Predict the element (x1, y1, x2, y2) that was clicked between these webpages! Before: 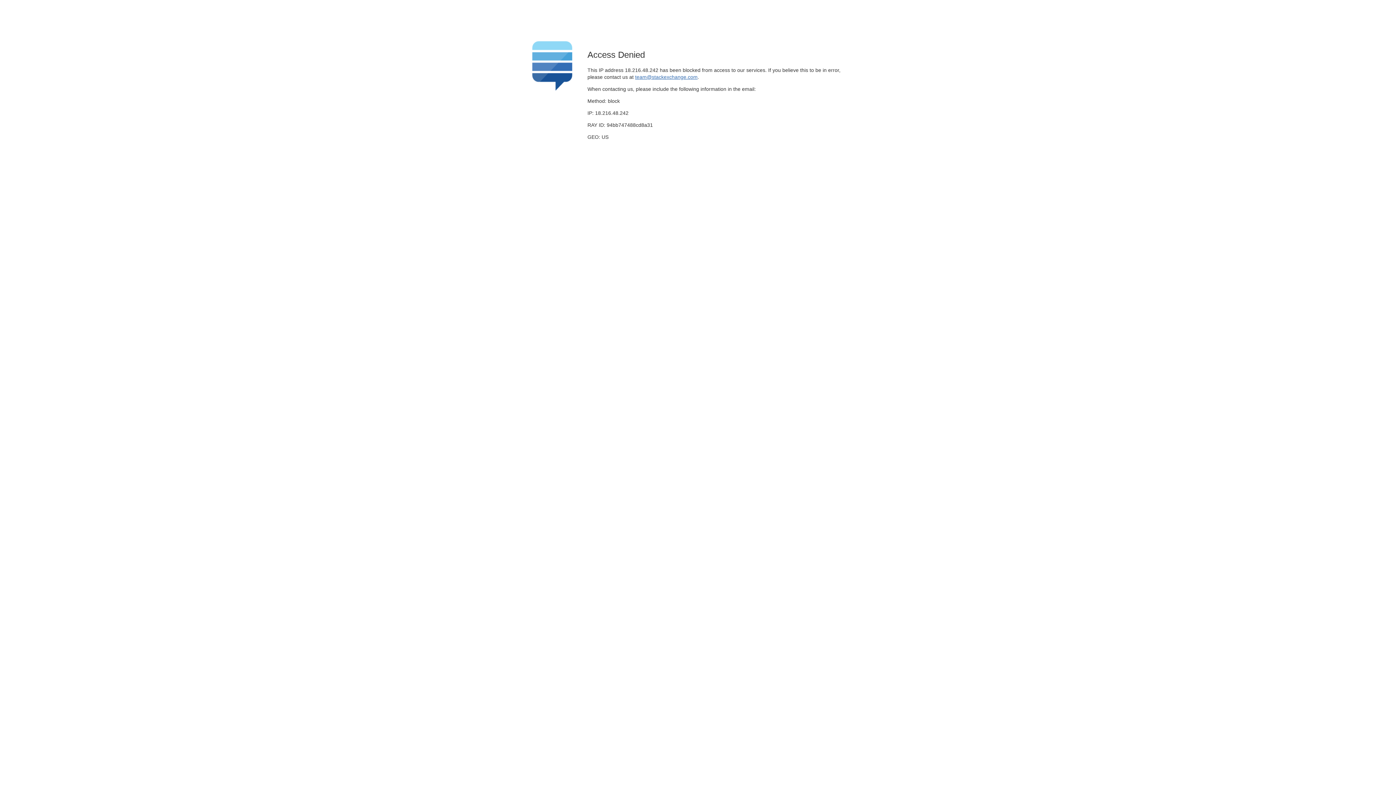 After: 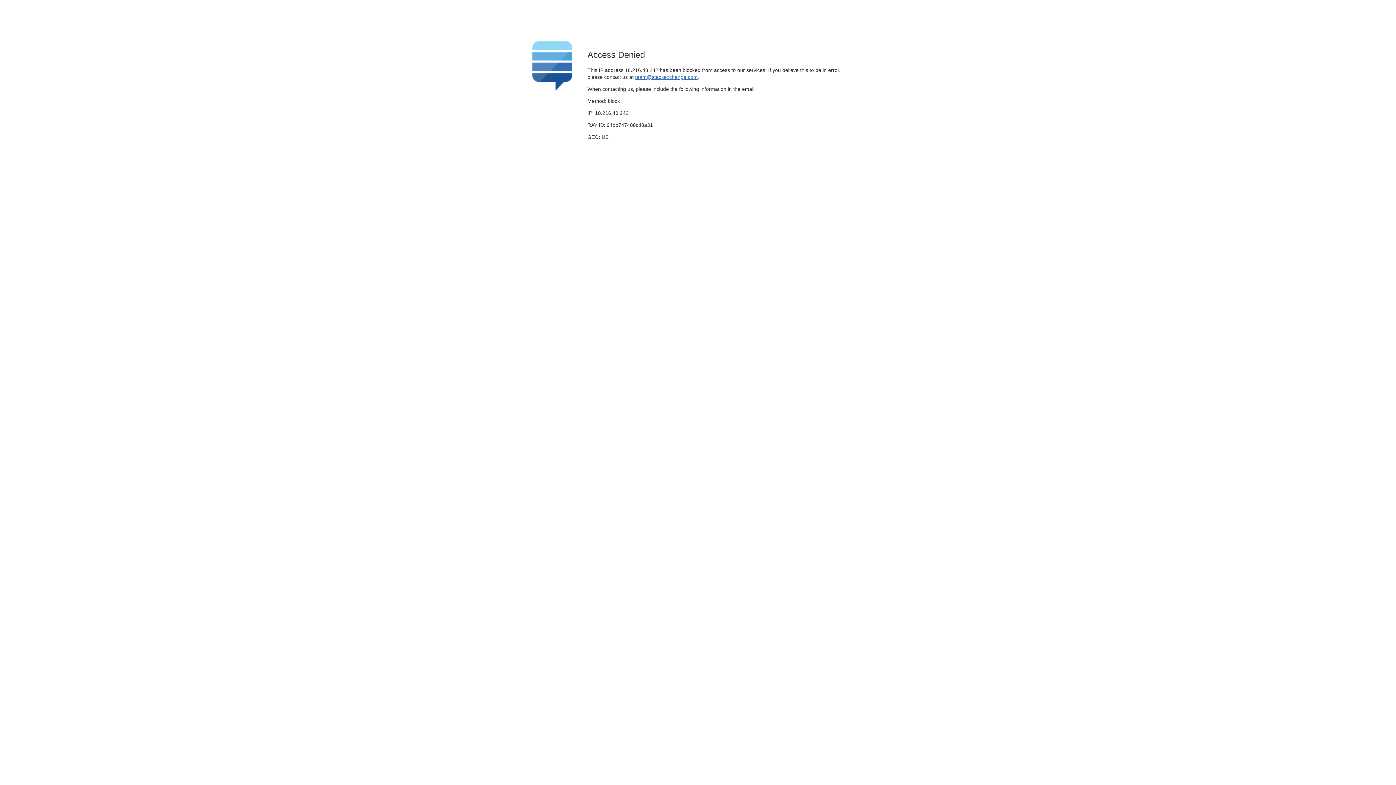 Action: label: team@stackexchange.com bbox: (635, 74, 697, 79)